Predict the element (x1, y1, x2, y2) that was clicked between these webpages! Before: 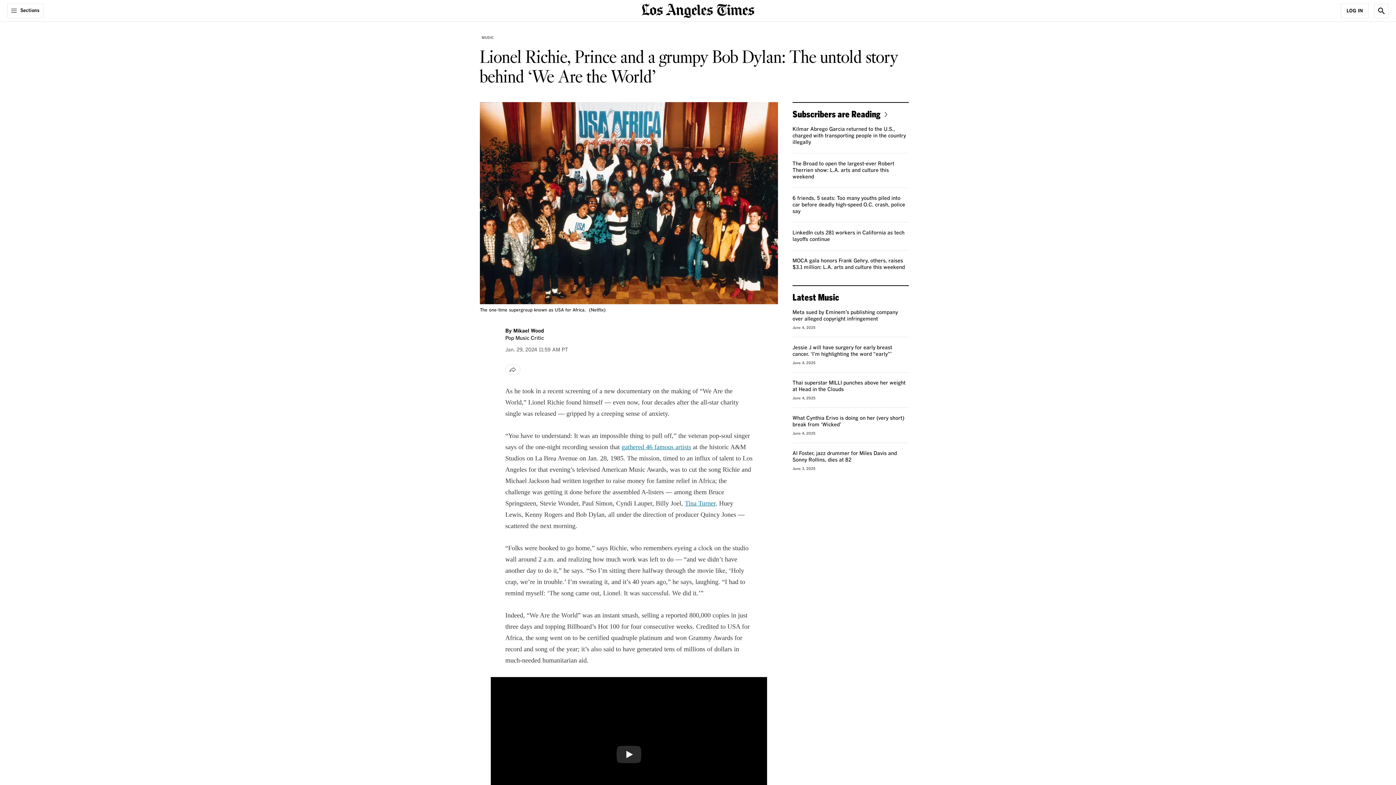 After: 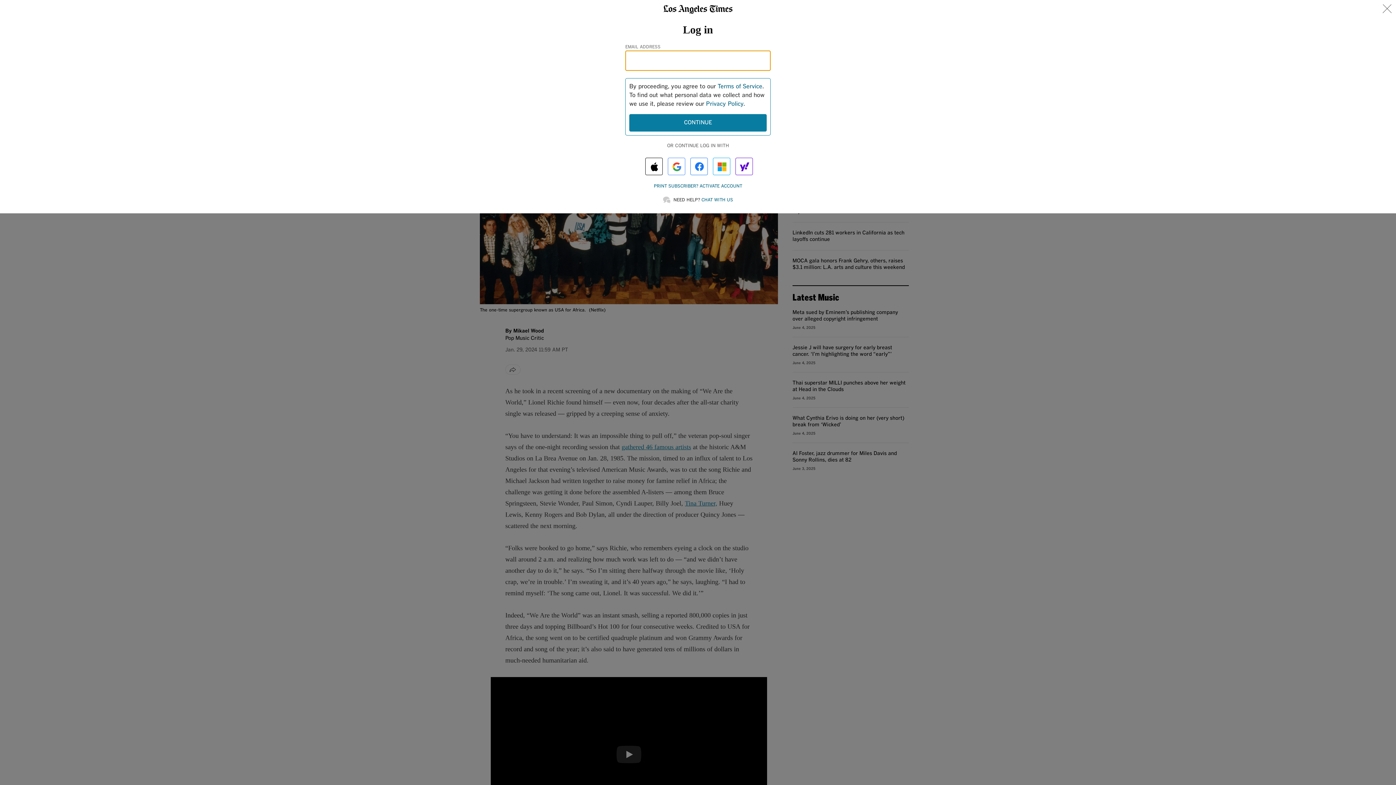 Action: bbox: (1341, 3, 1369, 18) label: Log In